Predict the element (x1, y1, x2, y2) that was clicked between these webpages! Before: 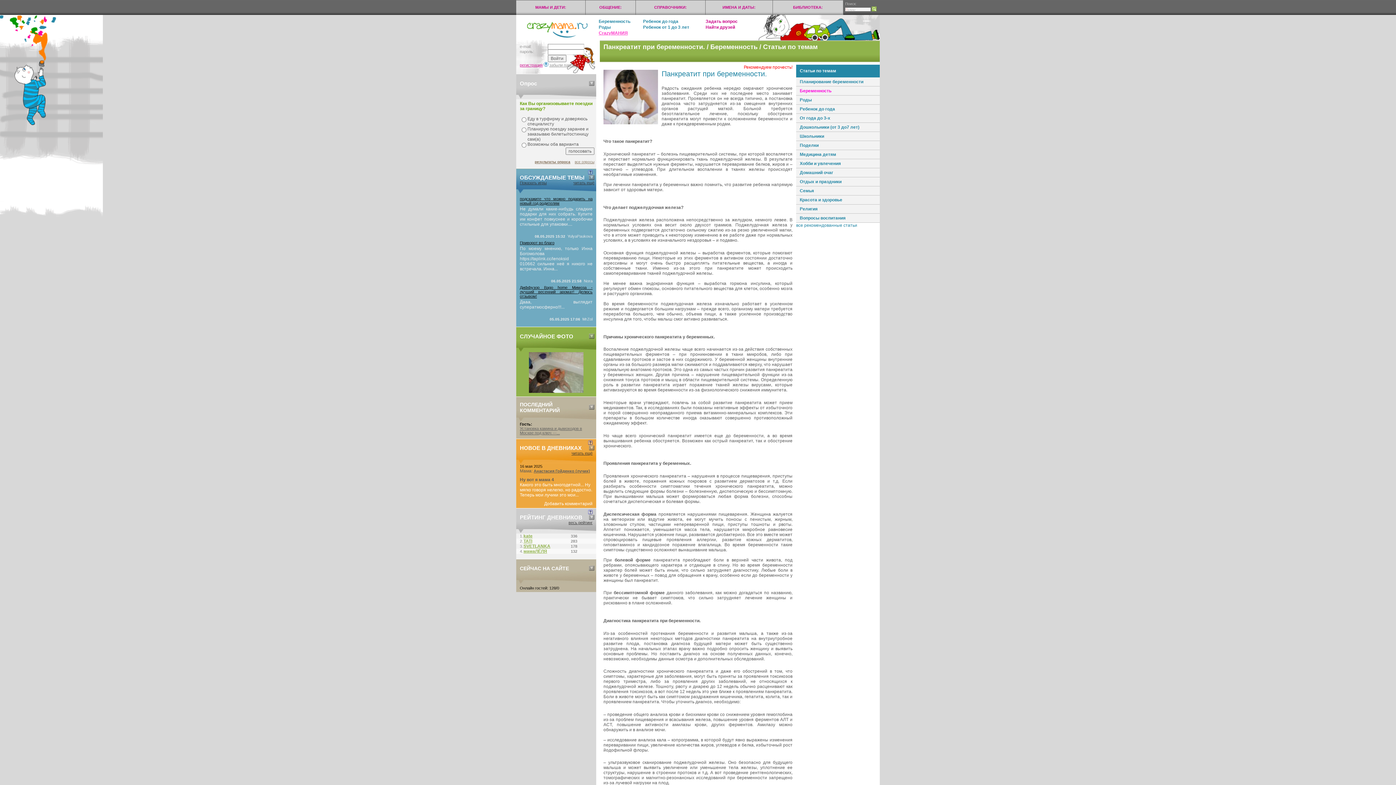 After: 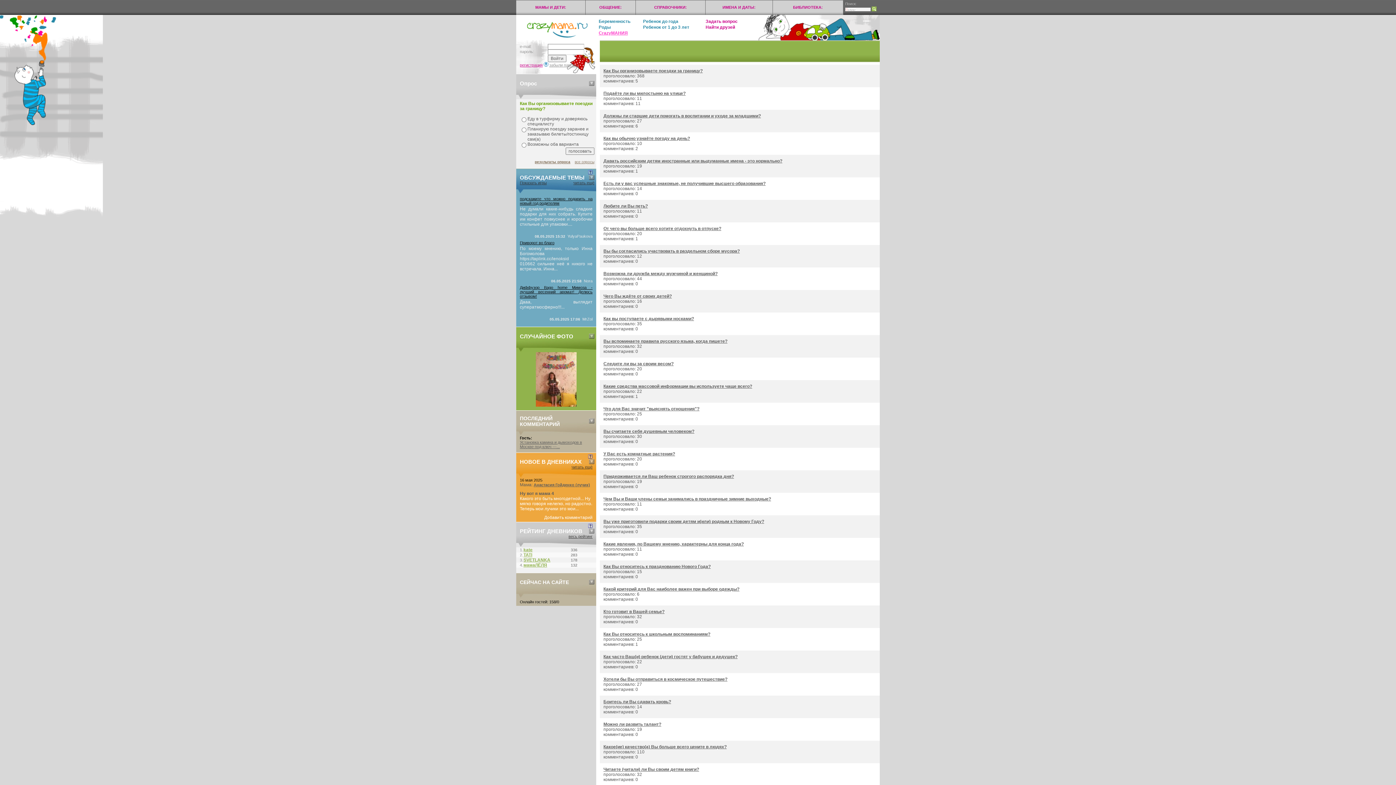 Action: label: все опросы bbox: (574, 160, 594, 164)